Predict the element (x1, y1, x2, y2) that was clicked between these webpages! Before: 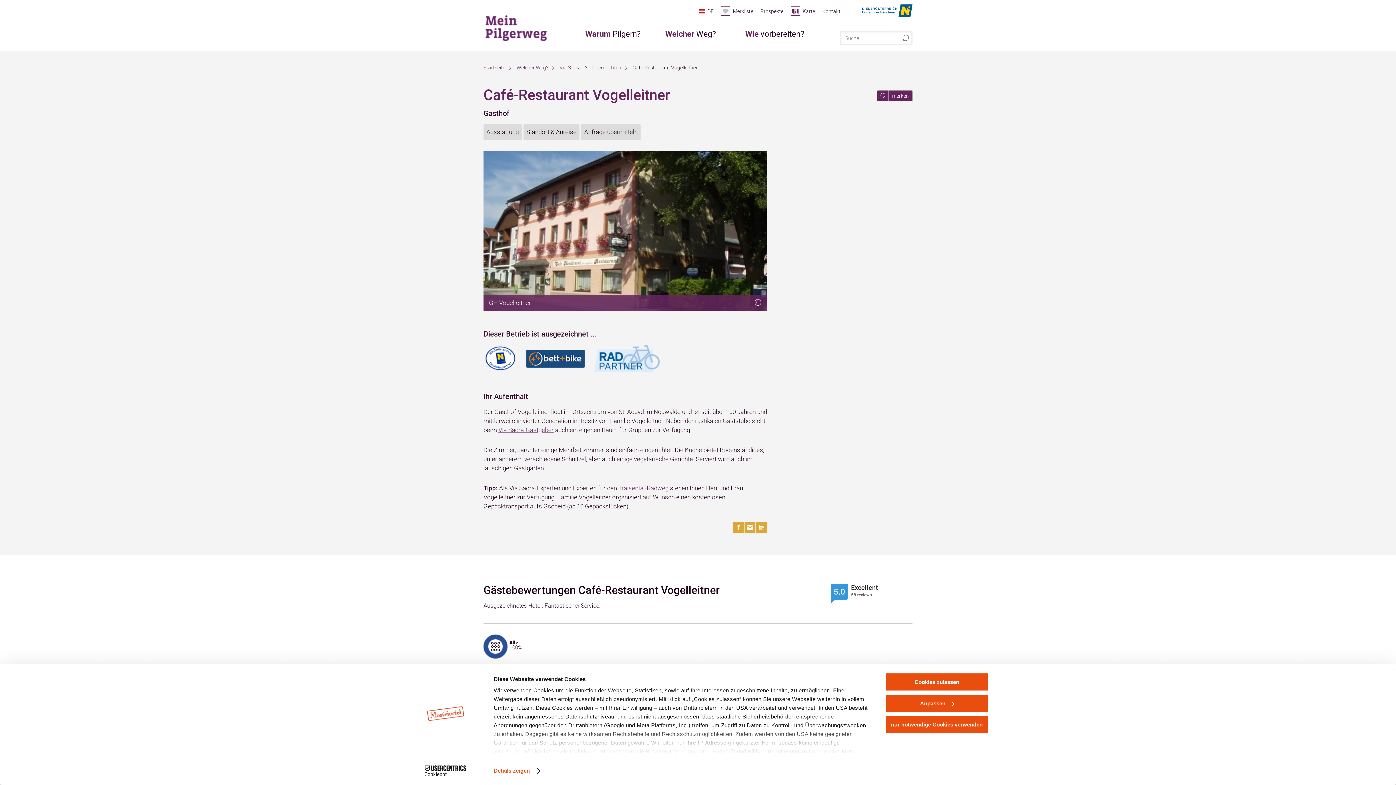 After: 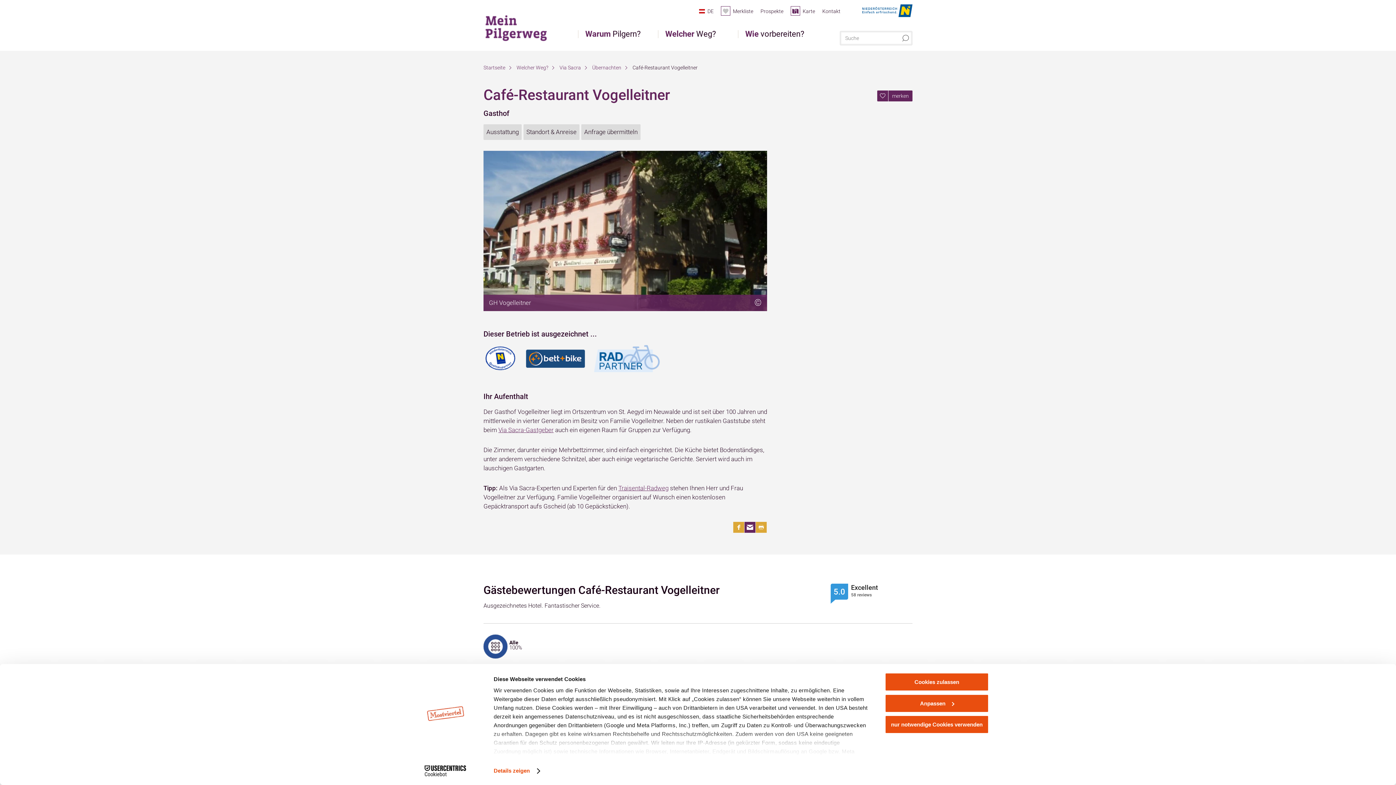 Action: bbox: (744, 520, 755, 531)